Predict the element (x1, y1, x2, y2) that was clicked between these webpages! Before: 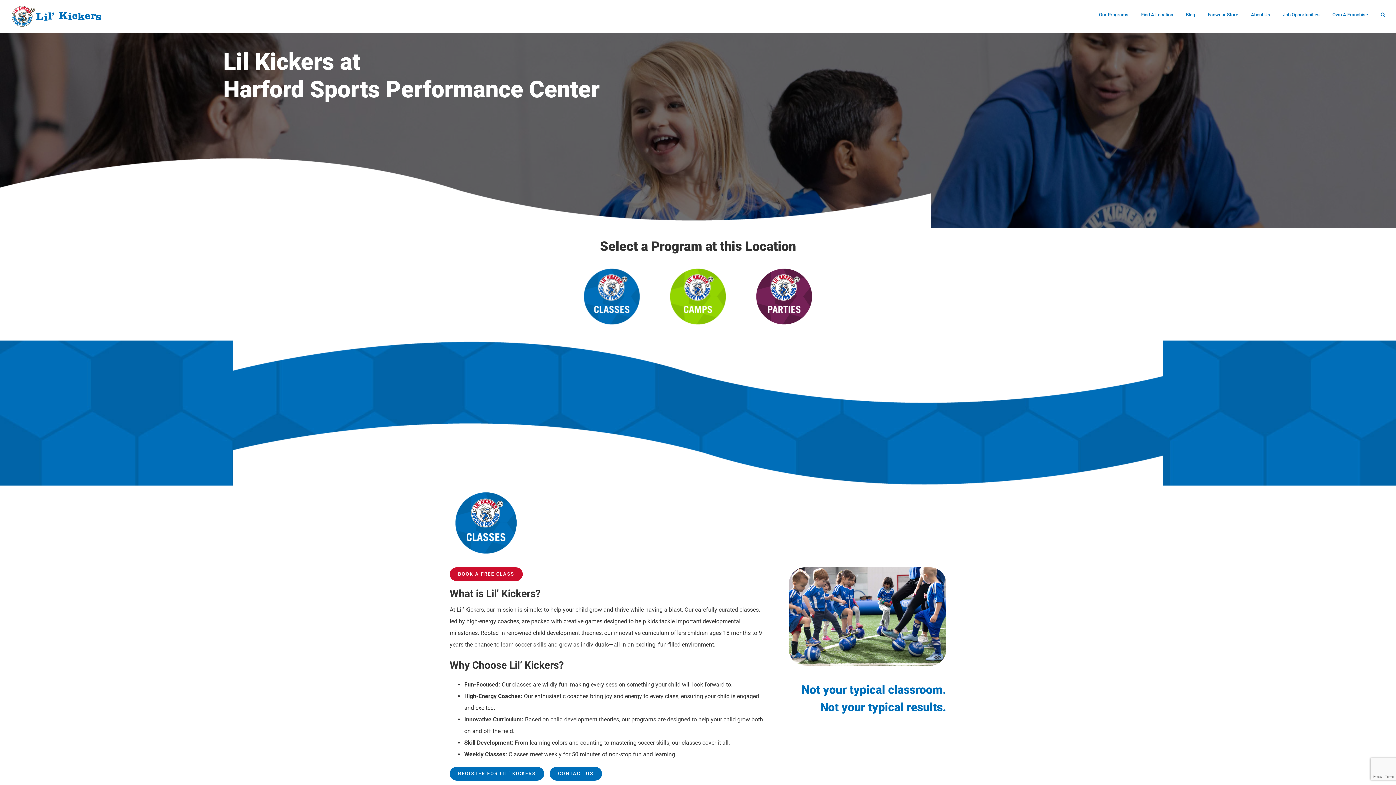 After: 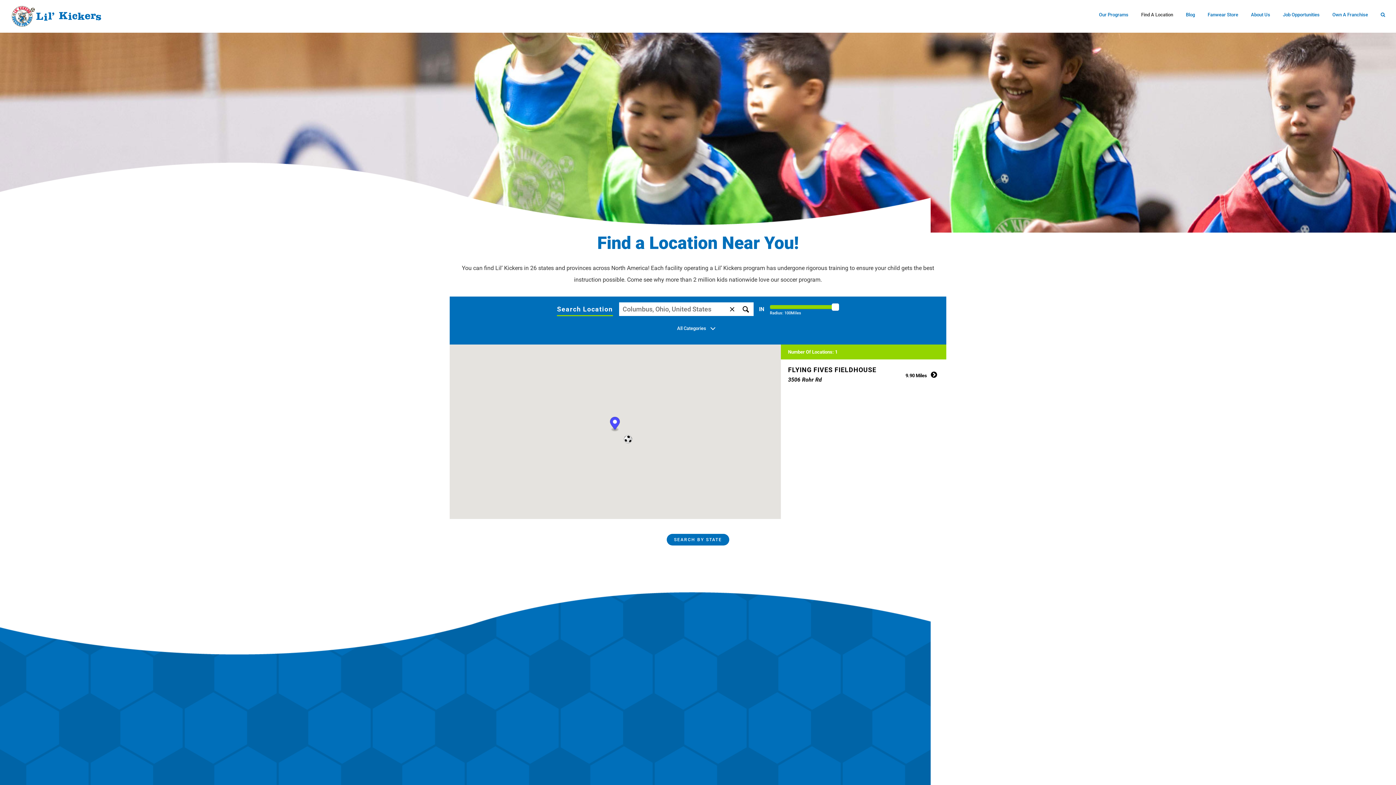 Action: bbox: (1141, 0, 1173, 29) label: Find A Location